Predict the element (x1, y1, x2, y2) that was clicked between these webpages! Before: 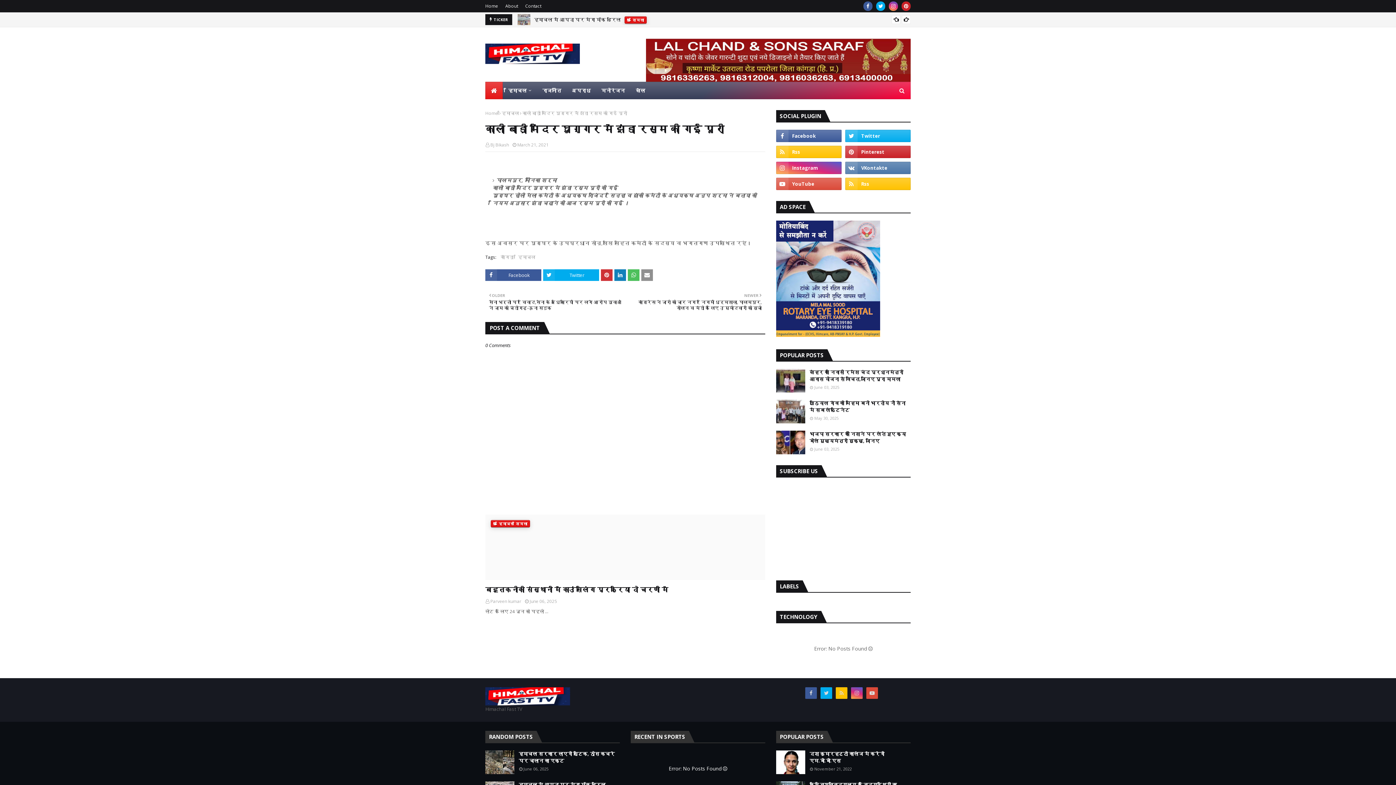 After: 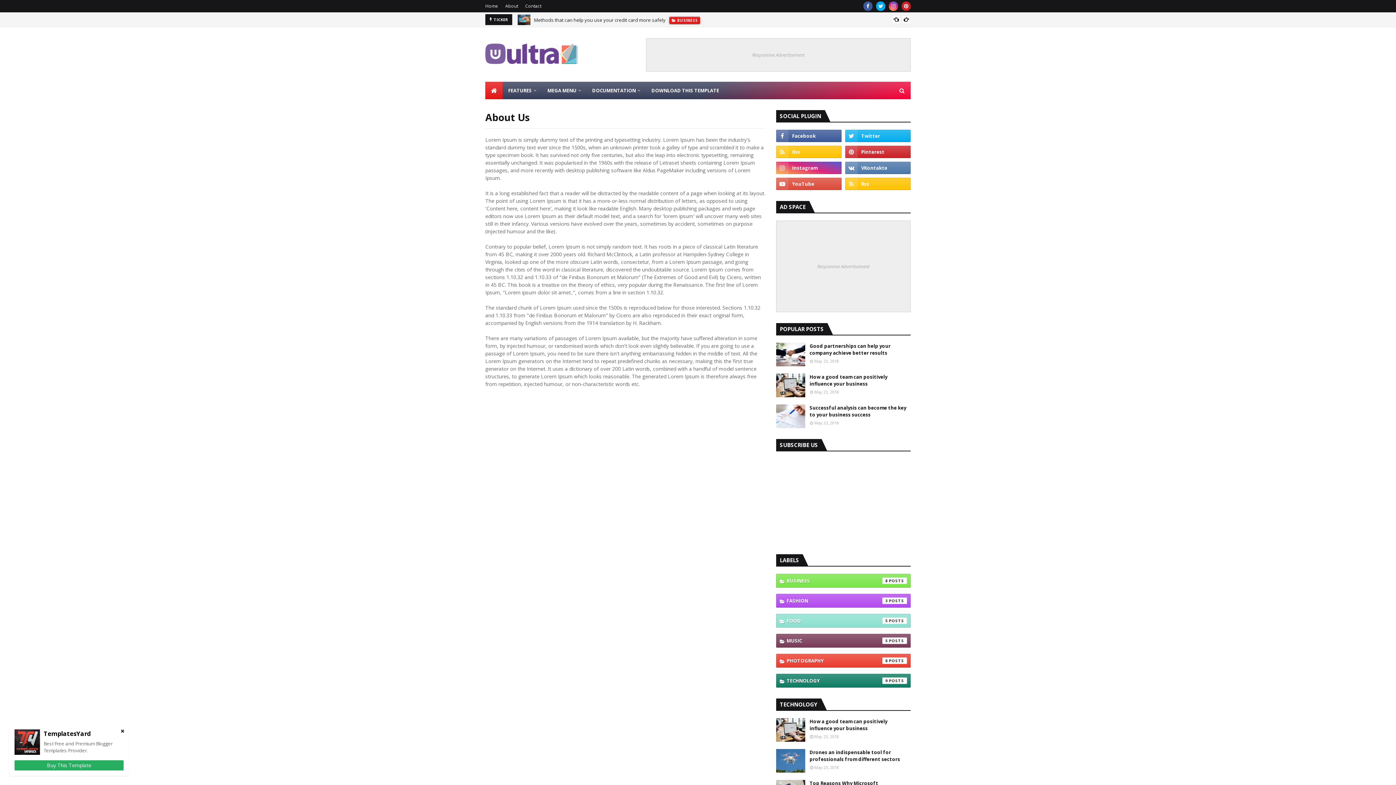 Action: bbox: (503, 0, 520, 12) label: About